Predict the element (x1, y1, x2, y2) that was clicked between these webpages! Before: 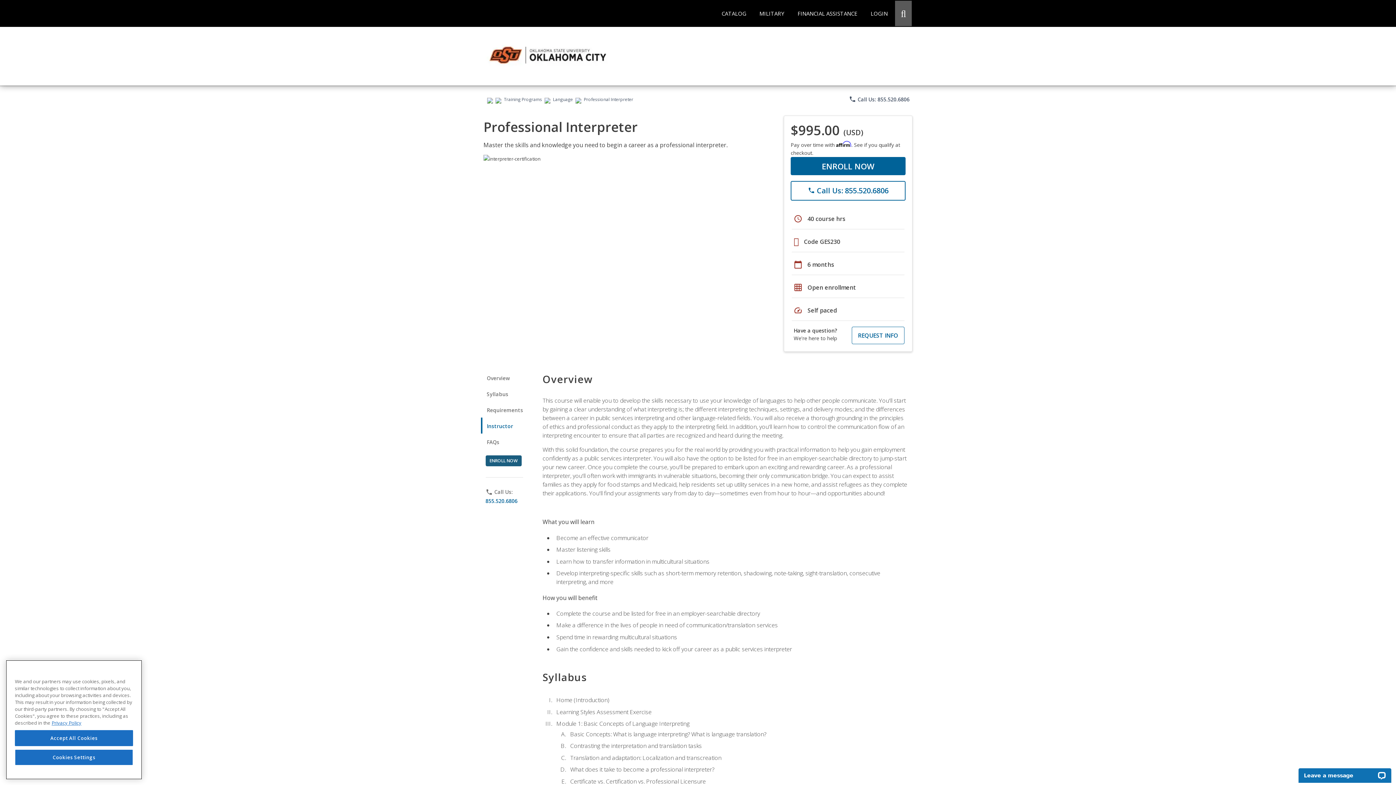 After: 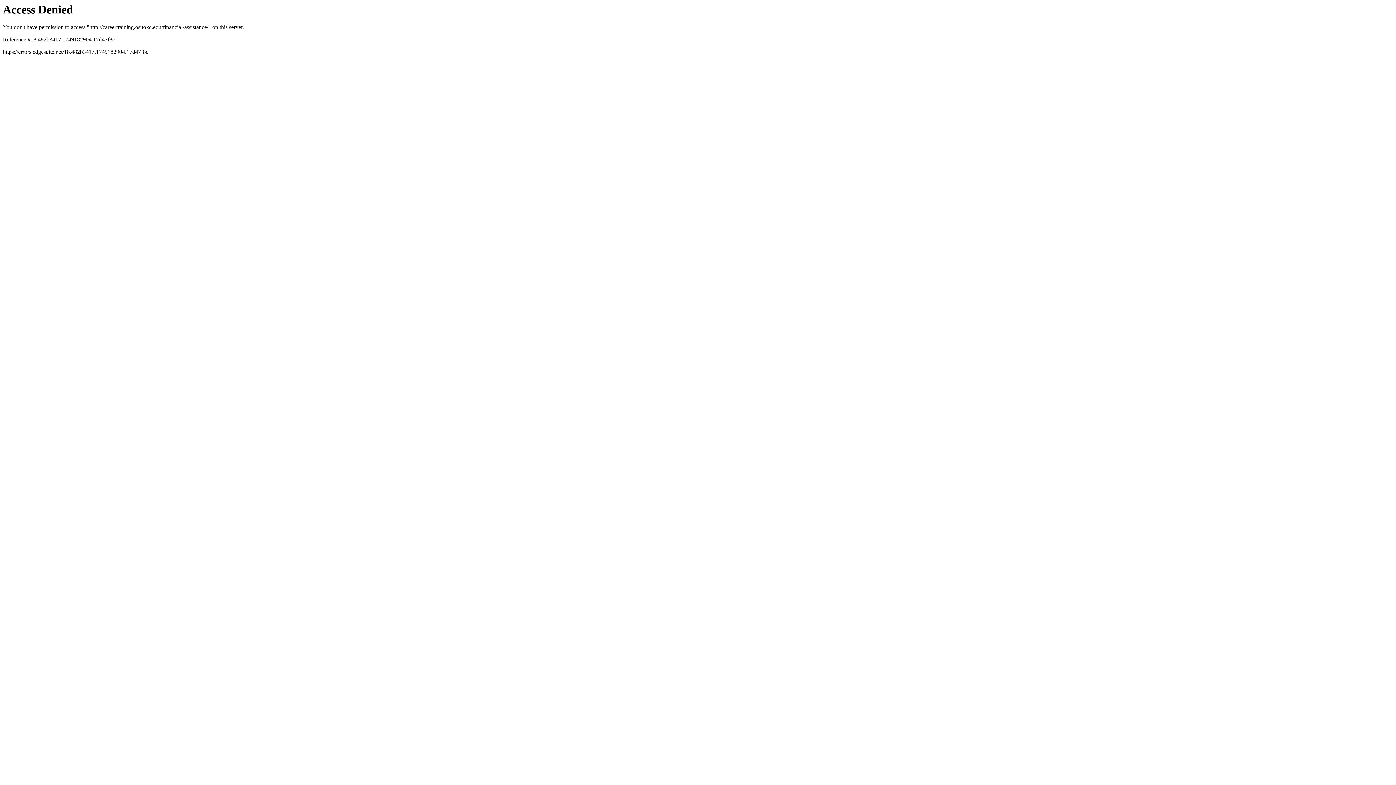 Action: label: FINANCIAL ASSISTANCE bbox: (792, 0, 863, 26)